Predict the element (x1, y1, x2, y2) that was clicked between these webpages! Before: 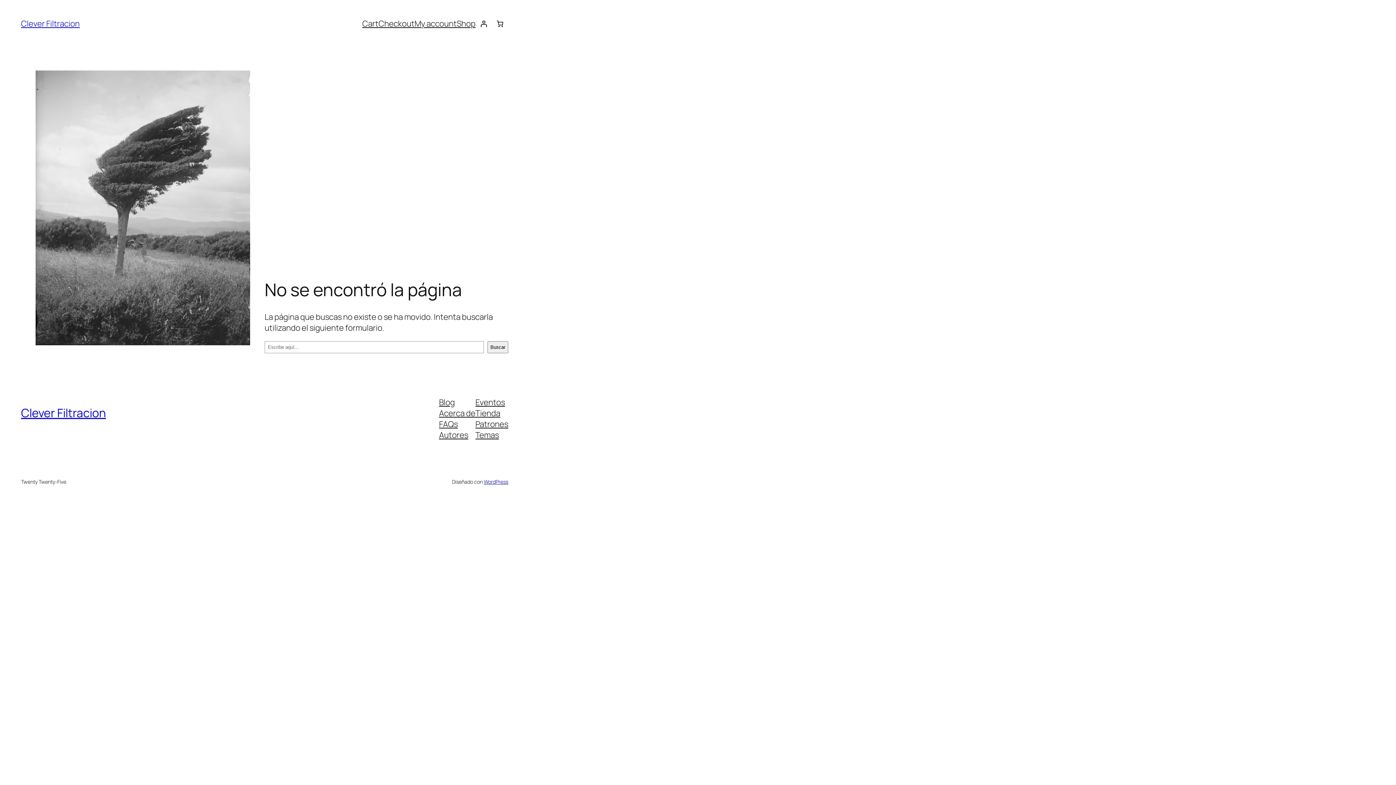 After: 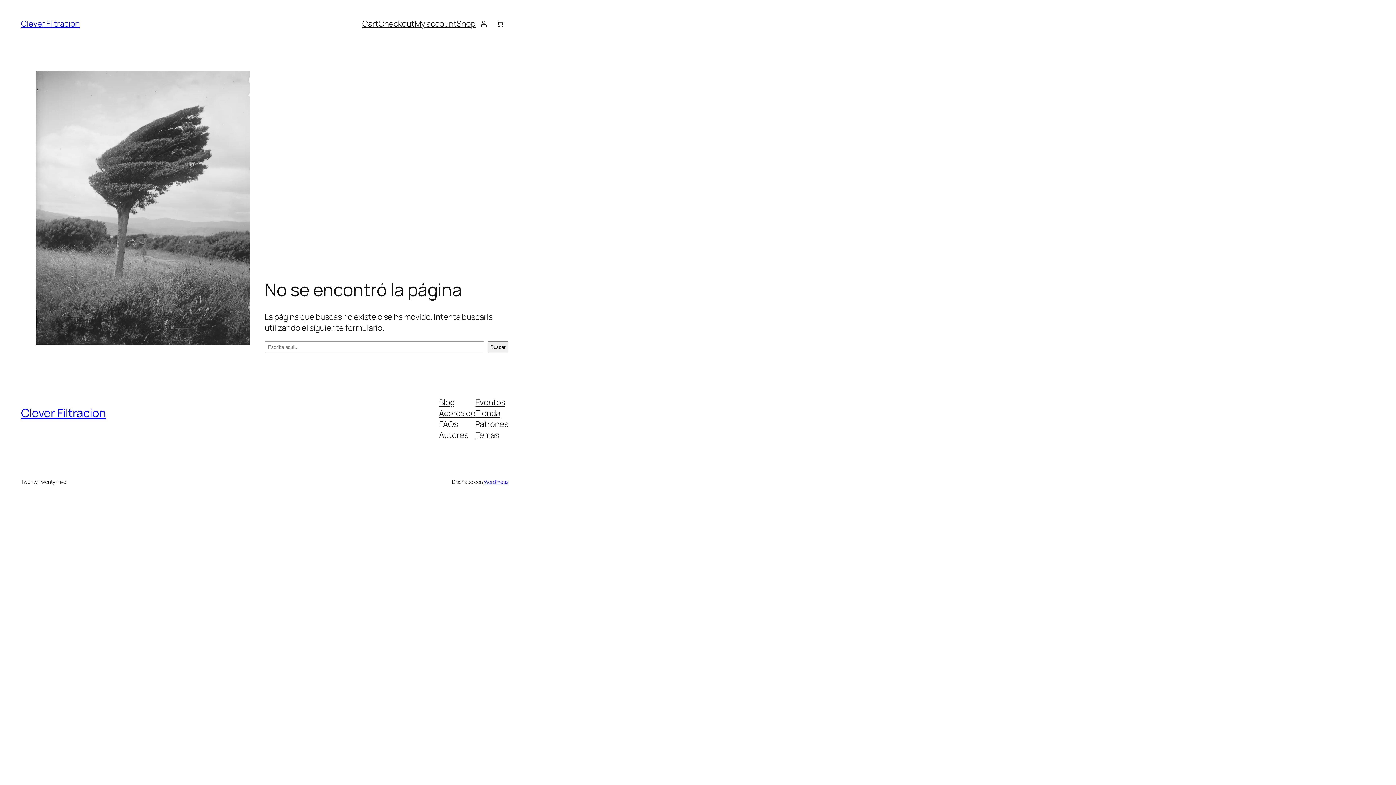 Action: bbox: (475, 407, 500, 418) label: Tienda